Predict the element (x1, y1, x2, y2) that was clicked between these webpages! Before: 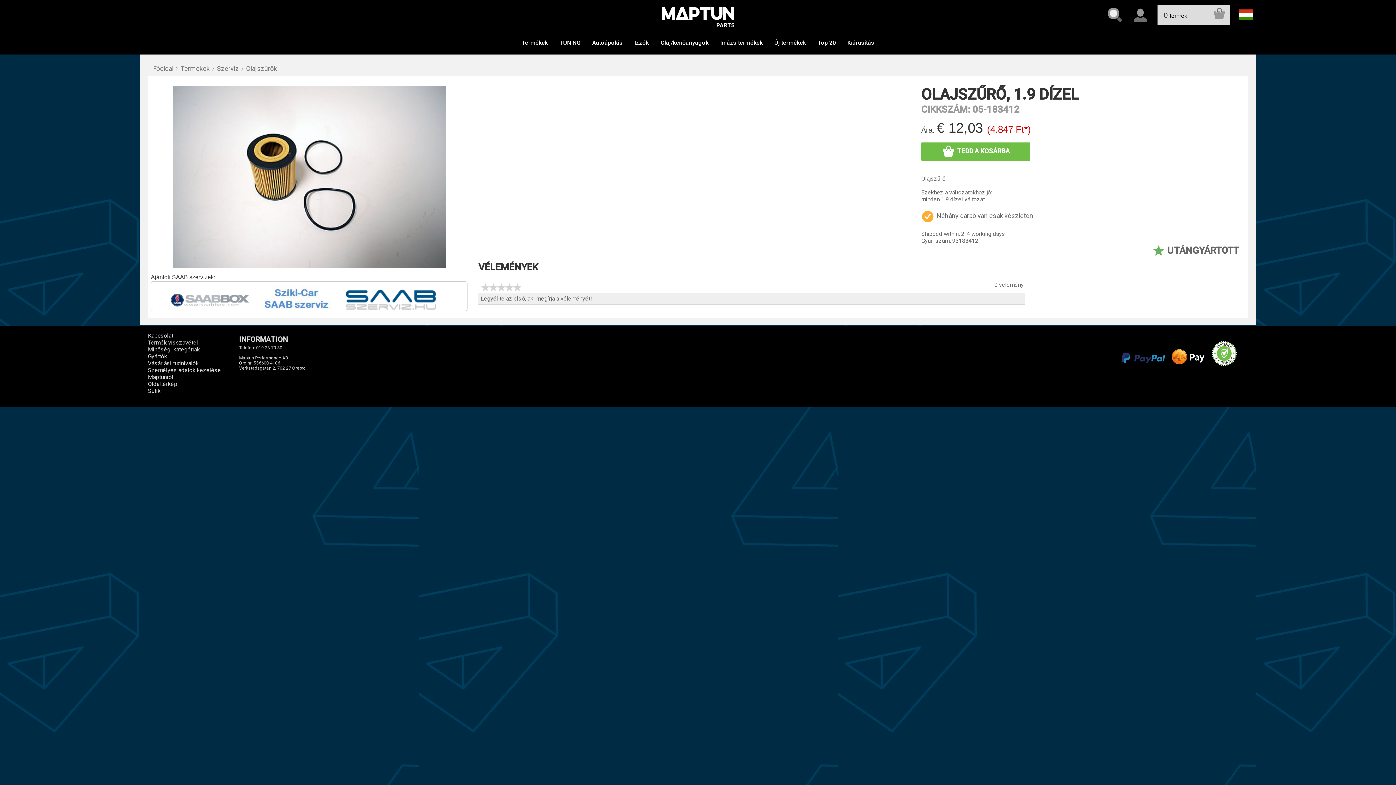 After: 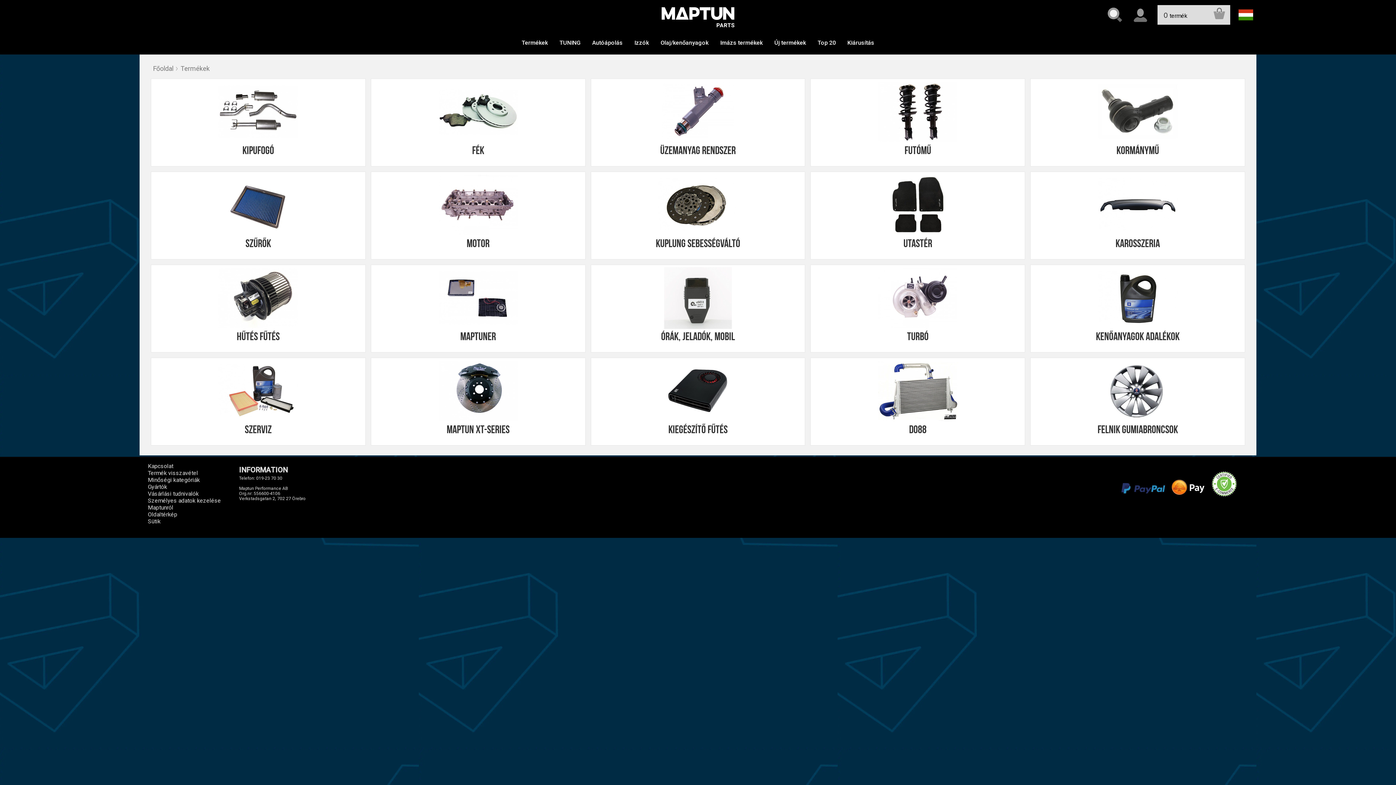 Action: label: Termékek bbox: (180, 64, 209, 72)